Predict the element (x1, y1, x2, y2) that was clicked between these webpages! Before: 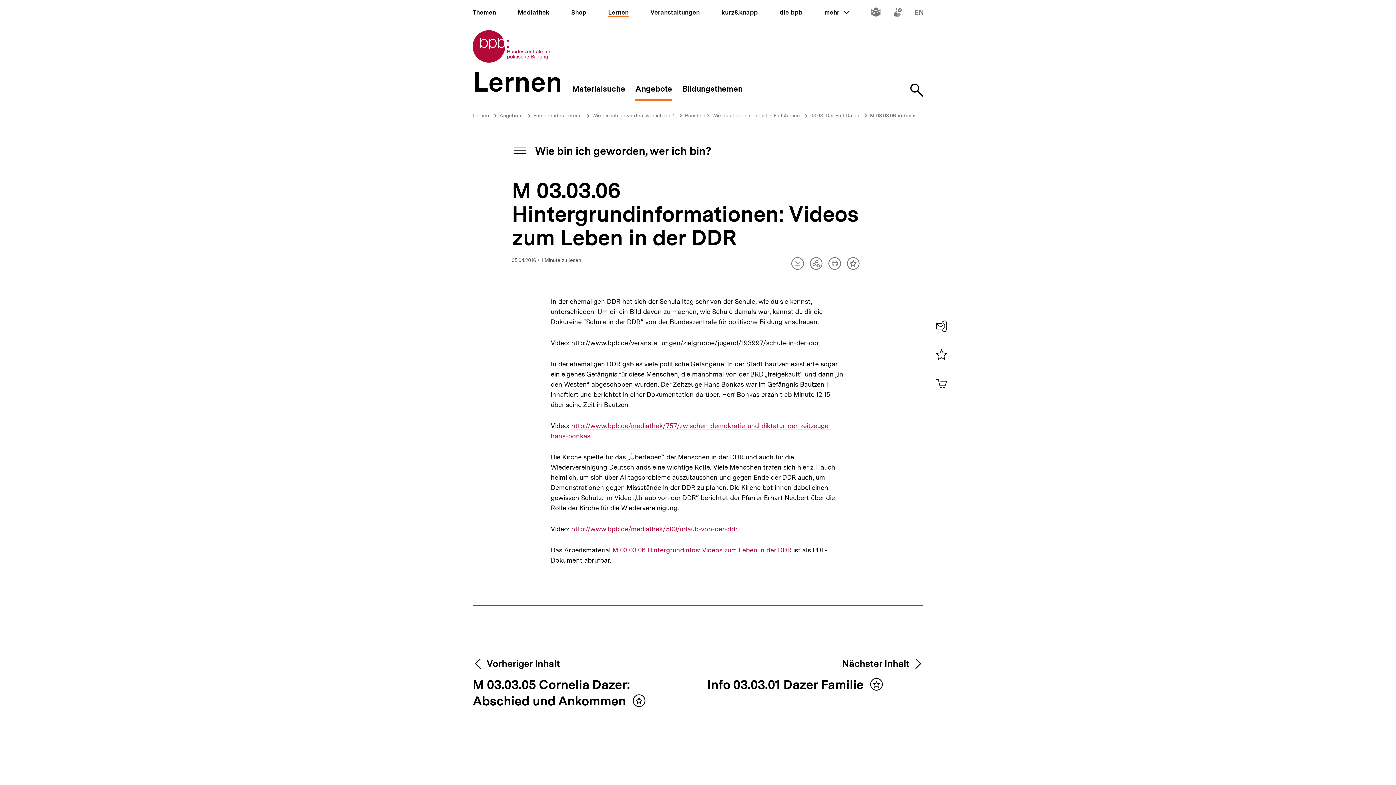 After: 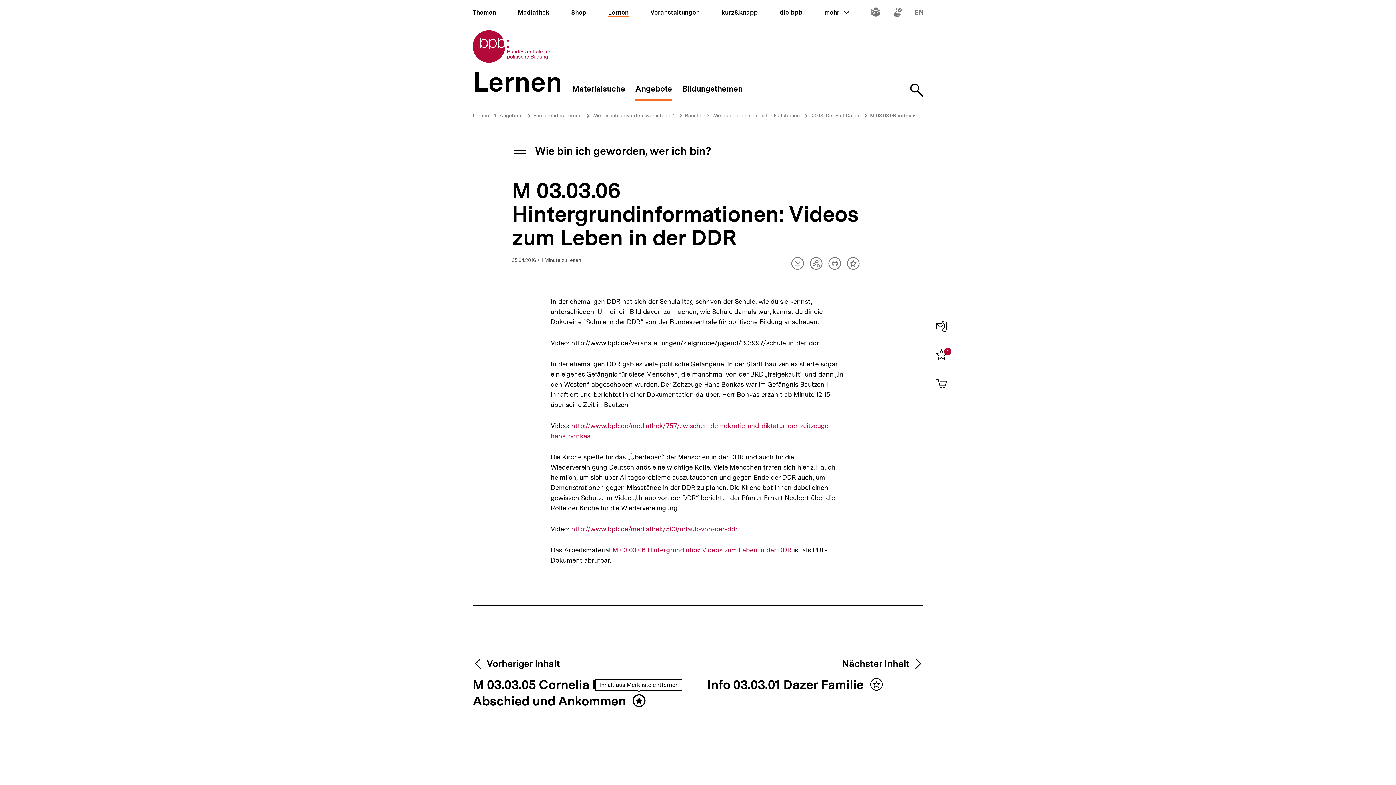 Action: label: Inhalt merken bbox: (632, 694, 645, 707)